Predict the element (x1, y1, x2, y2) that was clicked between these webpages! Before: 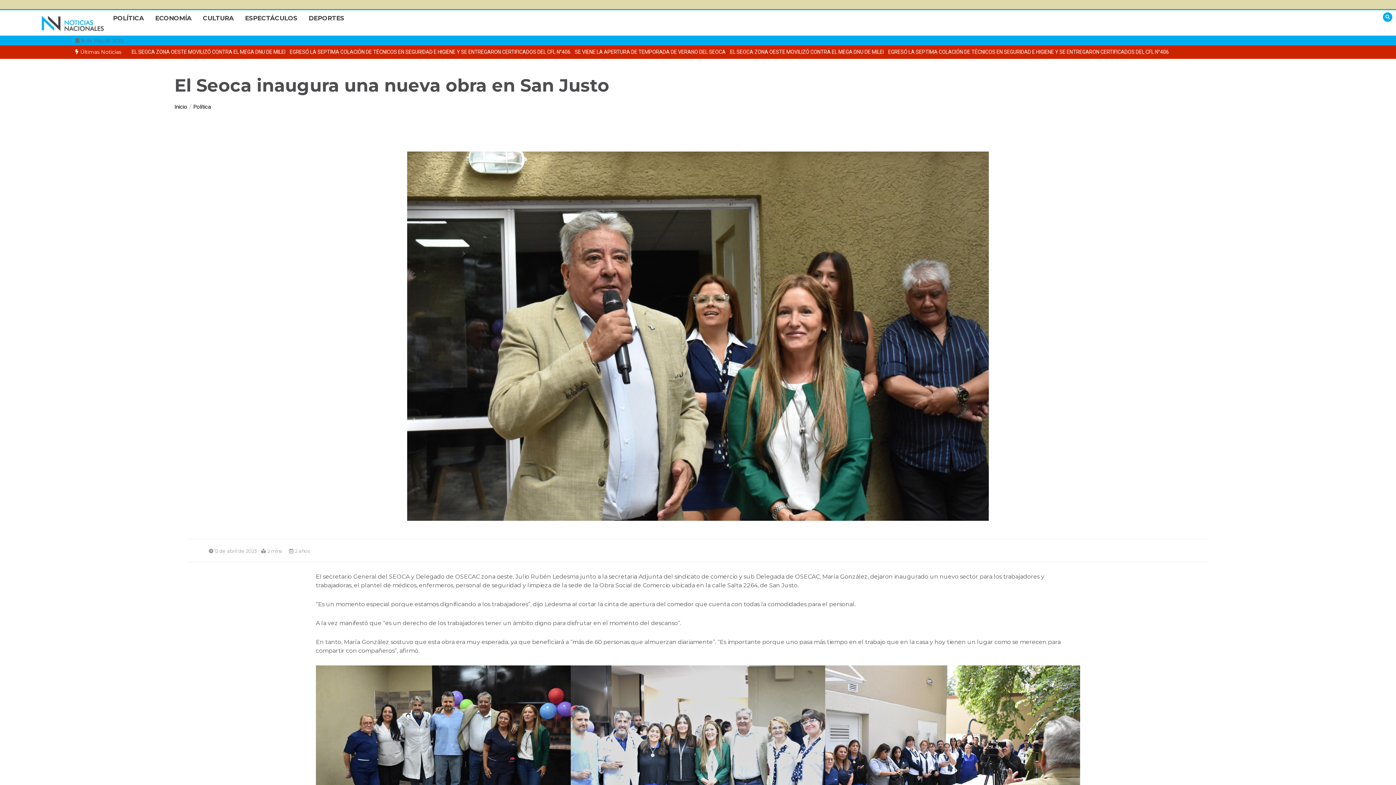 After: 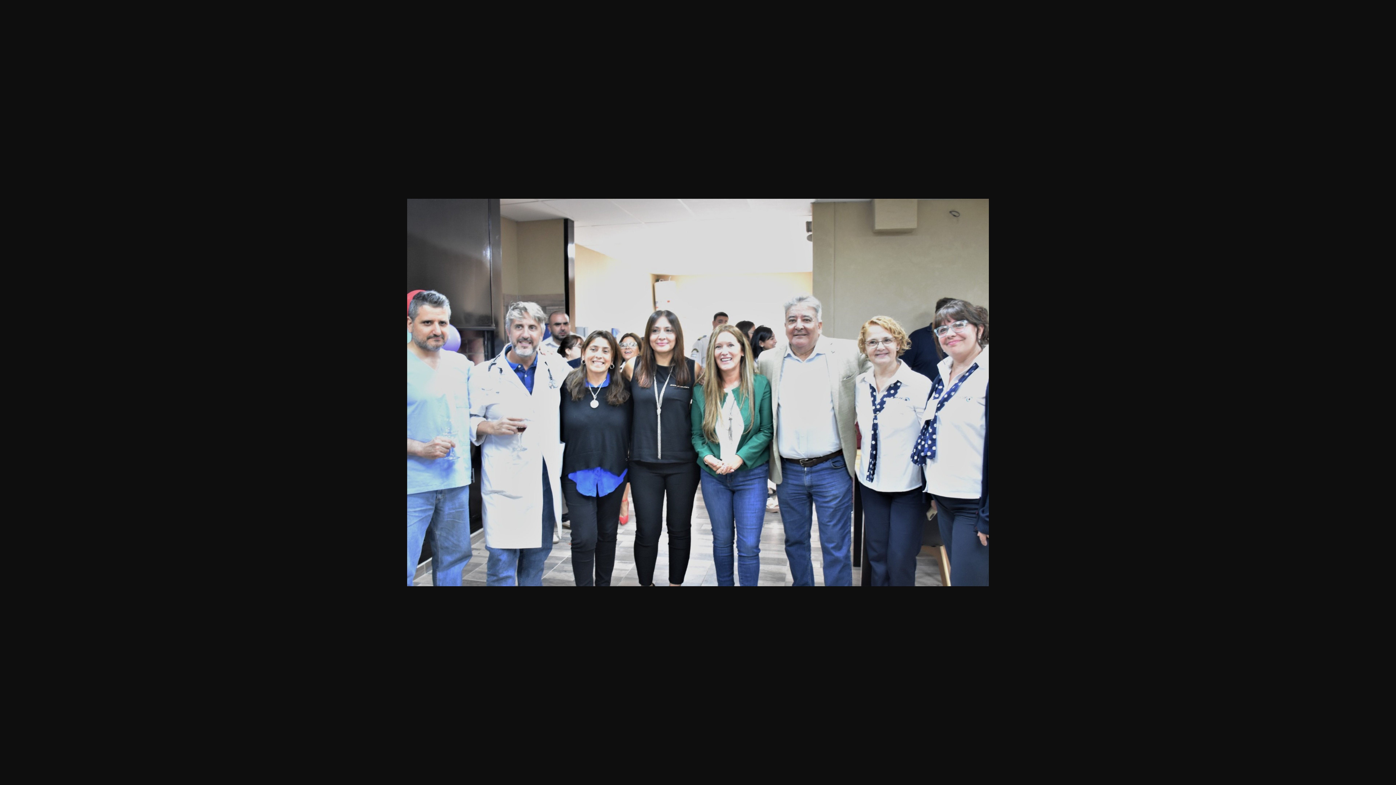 Action: bbox: (570, 665, 825, 835)